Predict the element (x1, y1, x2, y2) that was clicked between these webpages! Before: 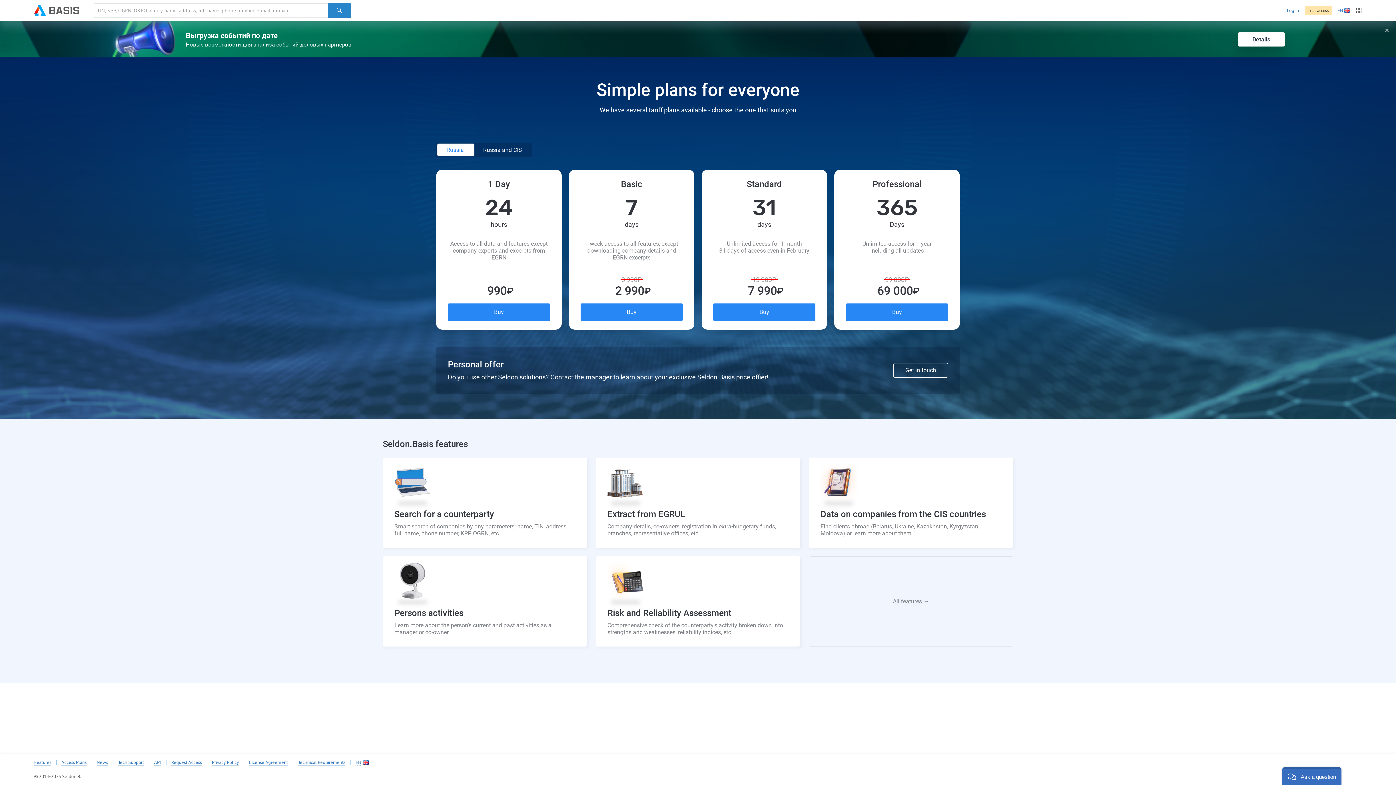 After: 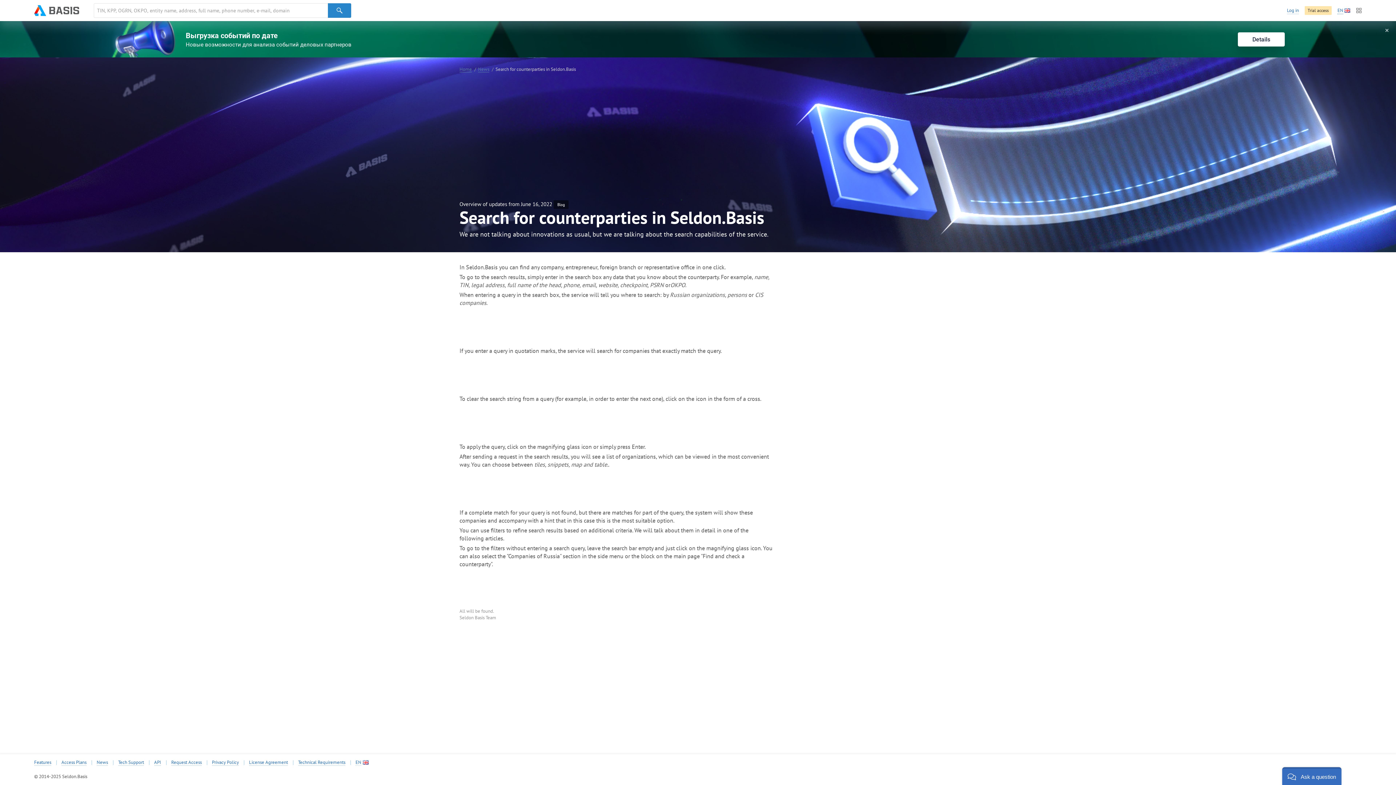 Action: bbox: (382, 457, 587, 548) label: Search for a counterparty

Smart search of companies by any parameters: name, TIN, address, full name, phone number, KPP, OGRN, etc.